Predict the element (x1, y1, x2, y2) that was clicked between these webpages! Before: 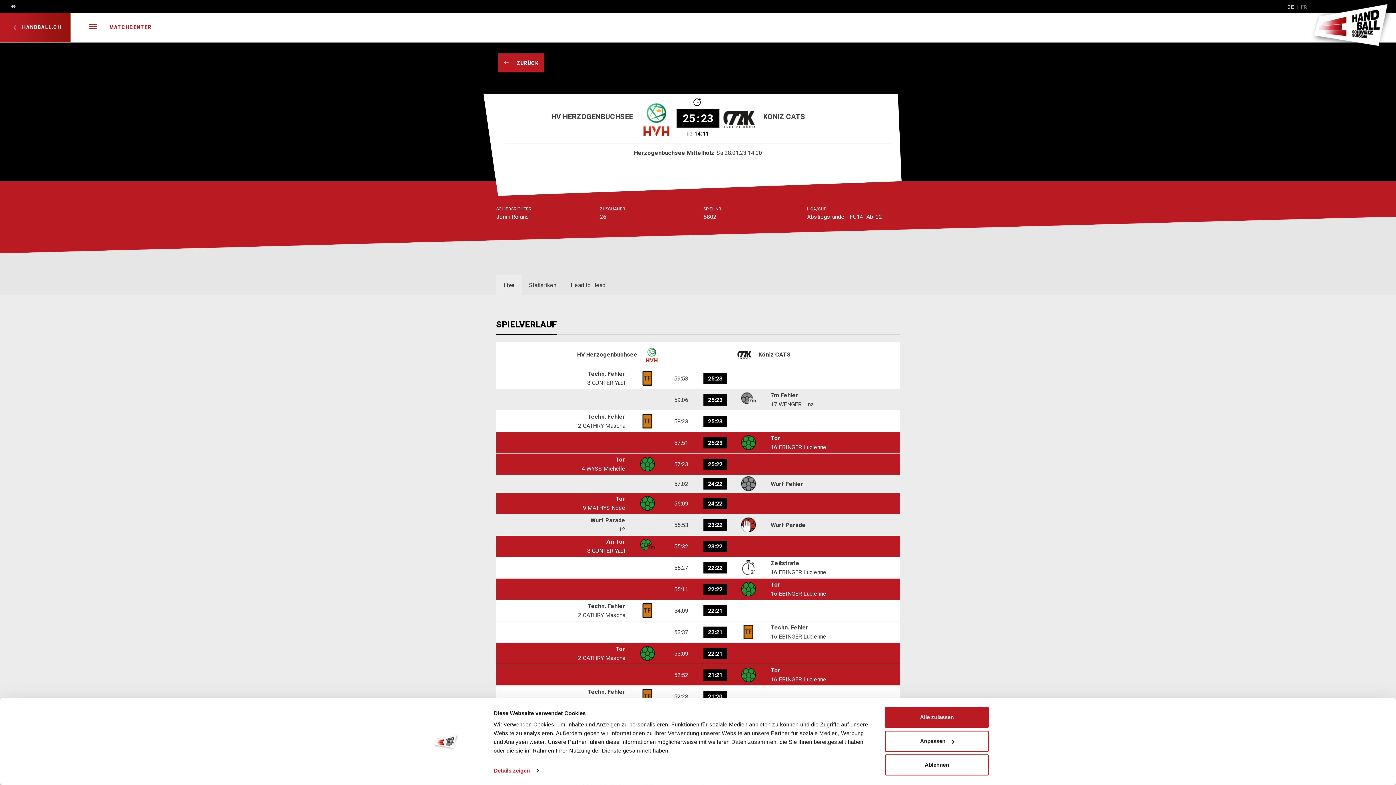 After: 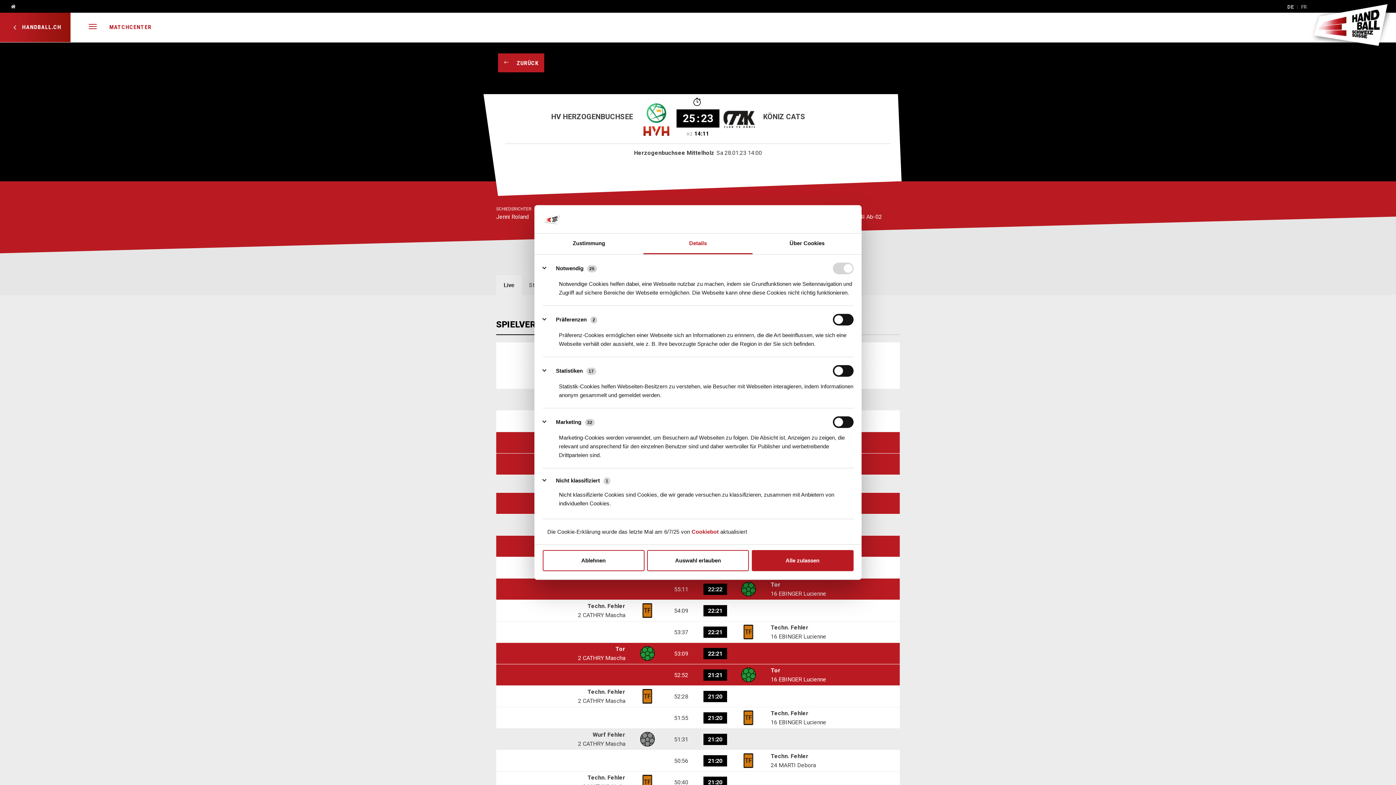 Action: label: Details zeigen bbox: (493, 765, 538, 776)